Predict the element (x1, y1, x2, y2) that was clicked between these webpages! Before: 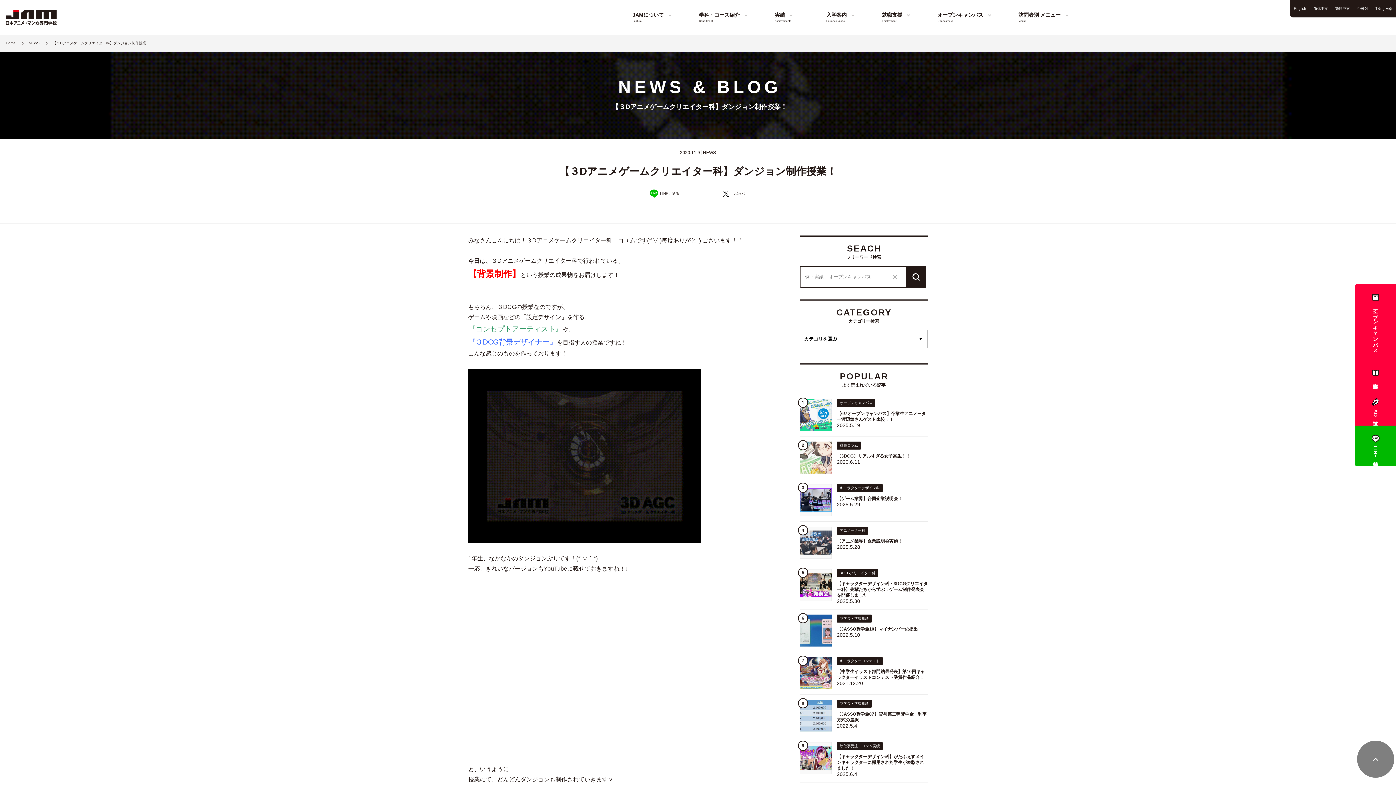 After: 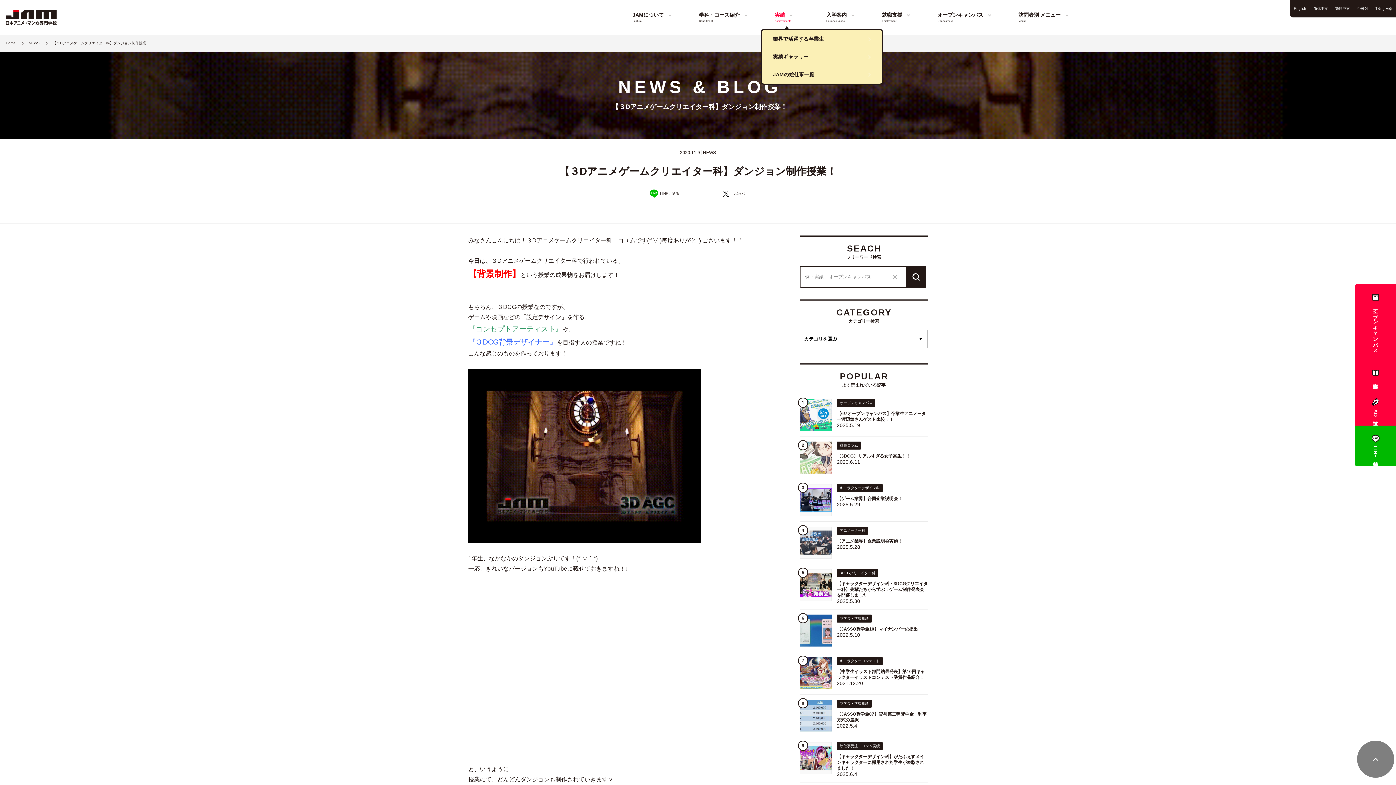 Action: bbox: (761, 0, 812, 34) label: 実績
Achievements